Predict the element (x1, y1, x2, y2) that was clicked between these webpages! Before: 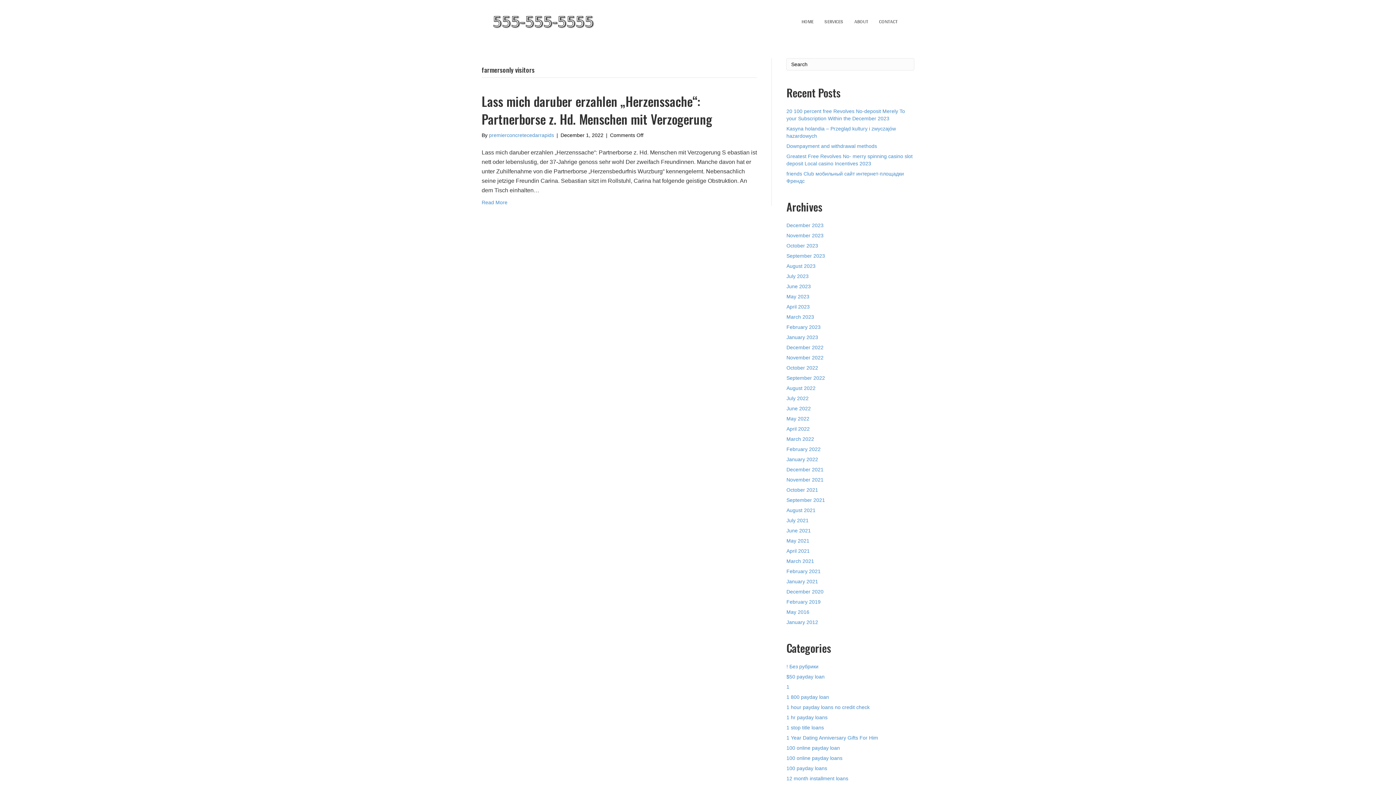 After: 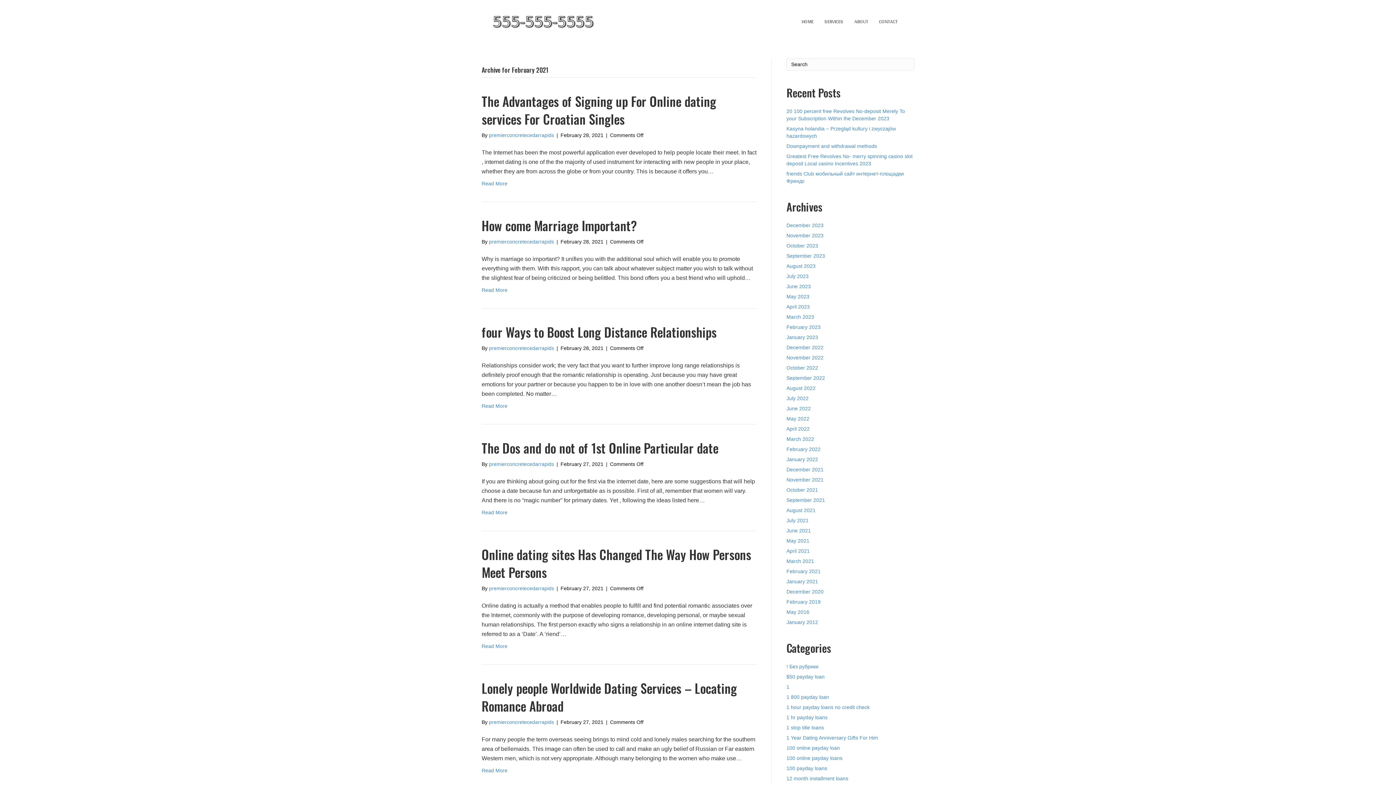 Action: label: February 2021 bbox: (786, 568, 820, 574)